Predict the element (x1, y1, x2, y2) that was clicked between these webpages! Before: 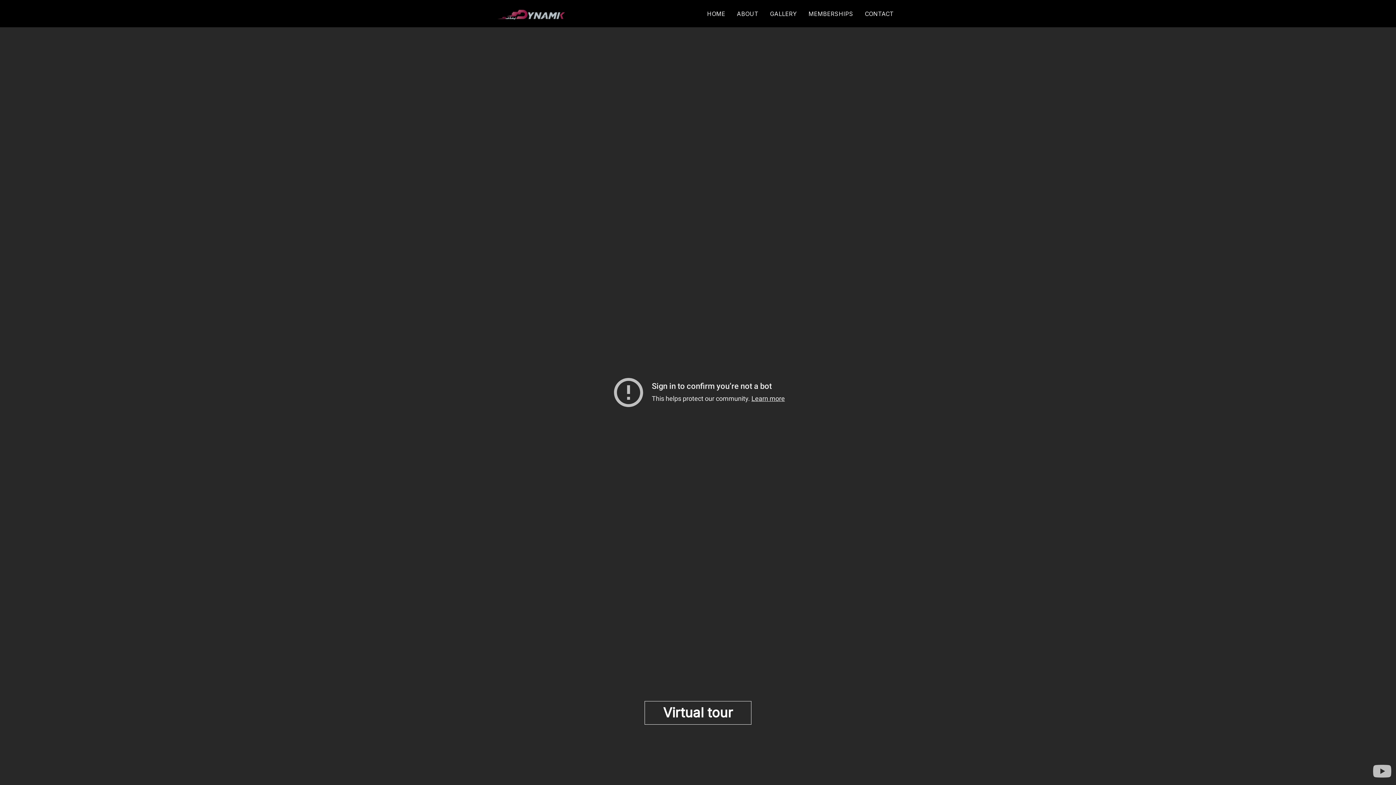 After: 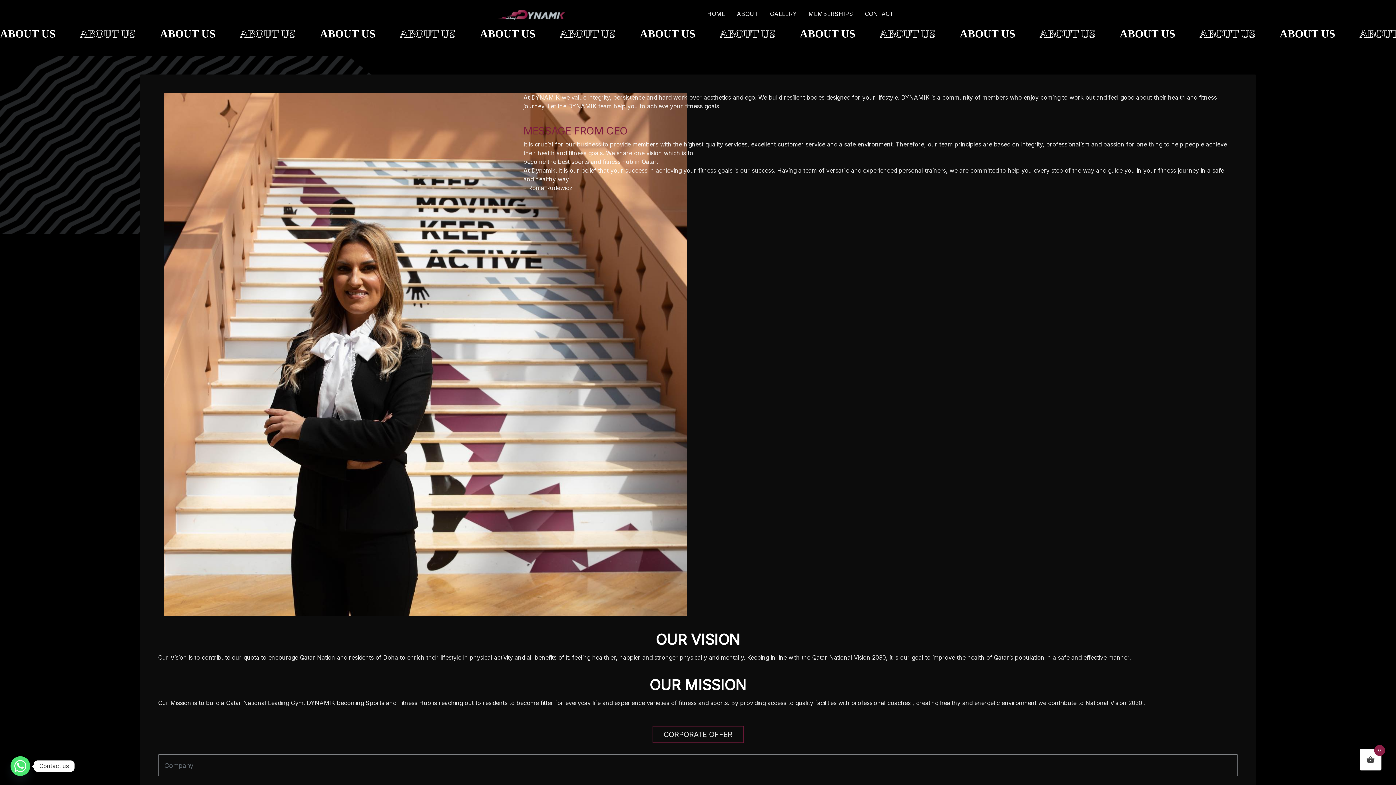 Action: bbox: (731, 6, 764, 20) label: ABOUT